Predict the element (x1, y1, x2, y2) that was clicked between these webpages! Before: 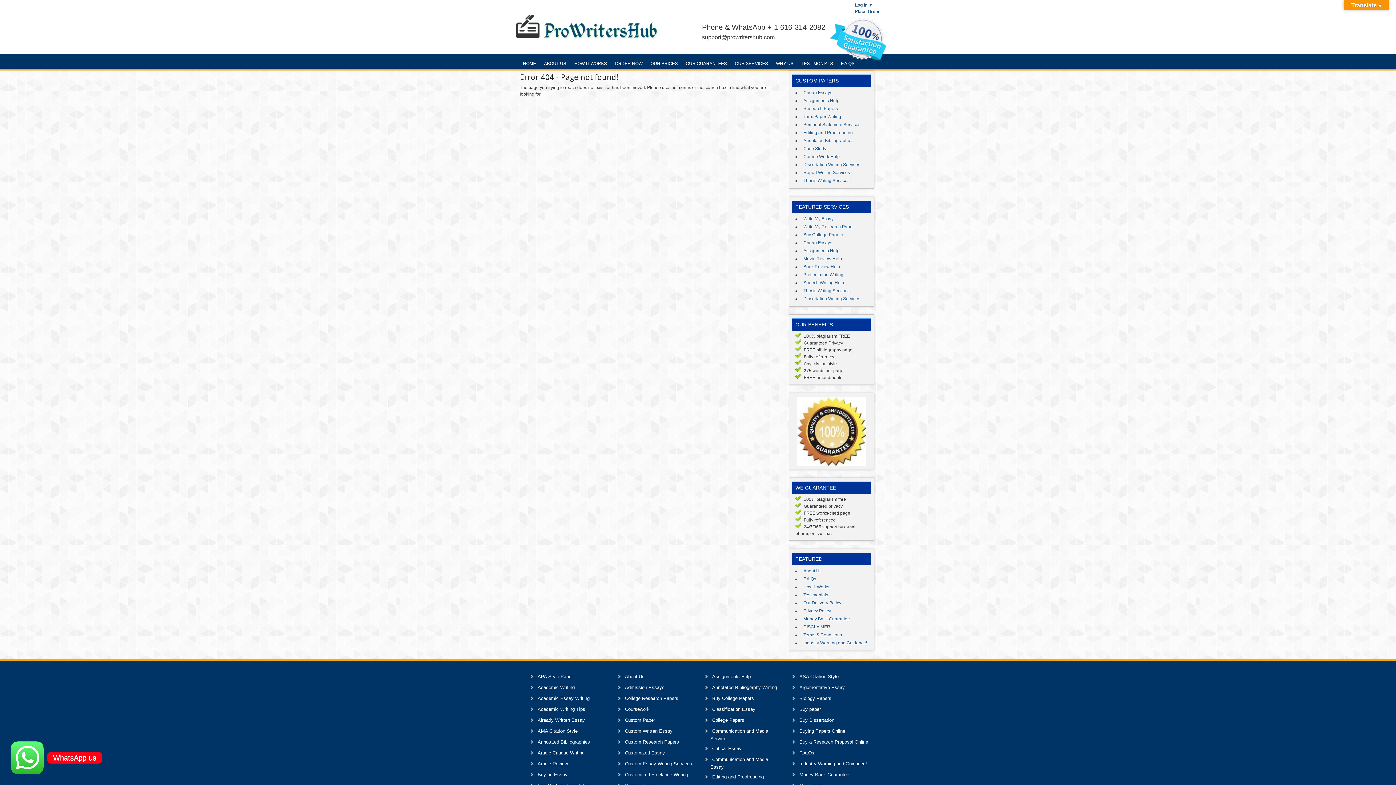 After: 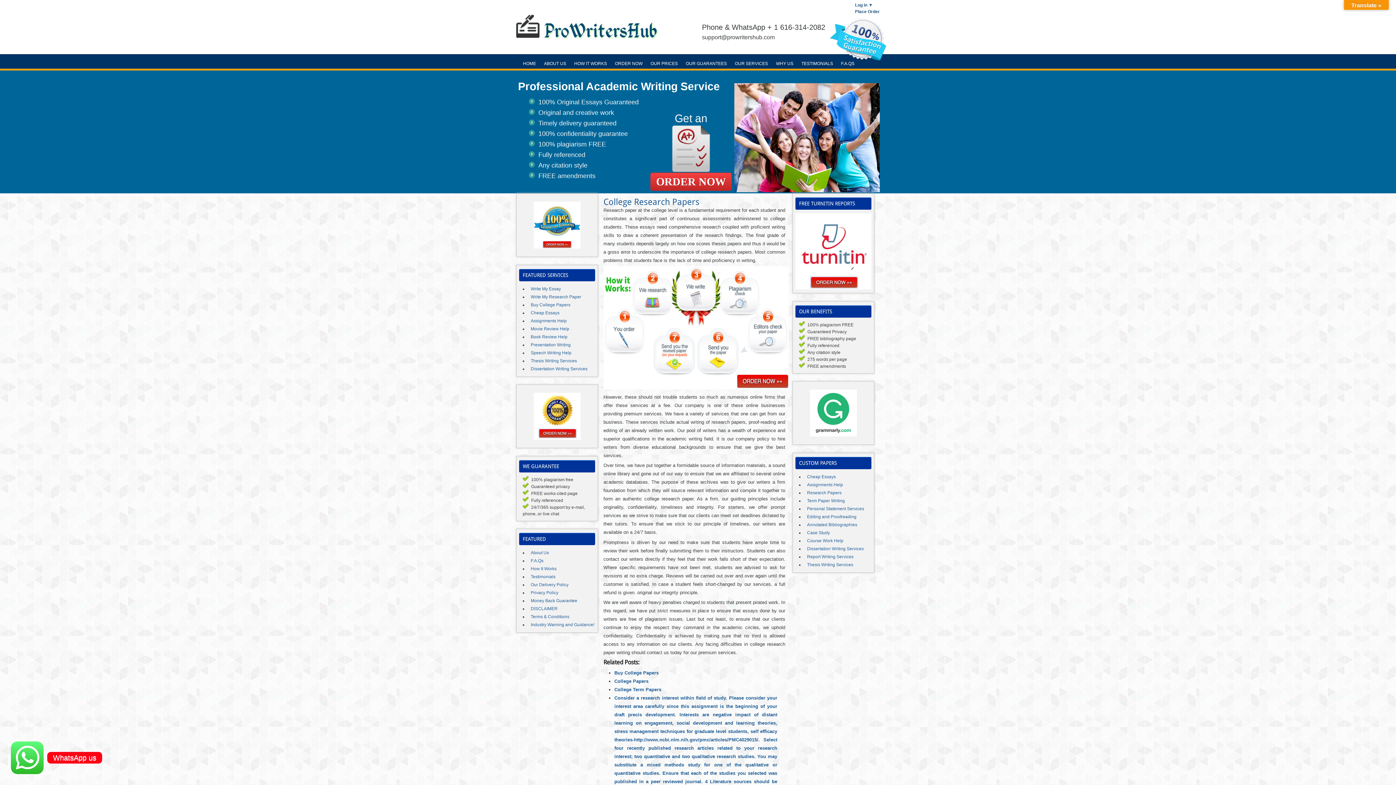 Action: label: College Research Papers bbox: (623, 695, 678, 701)